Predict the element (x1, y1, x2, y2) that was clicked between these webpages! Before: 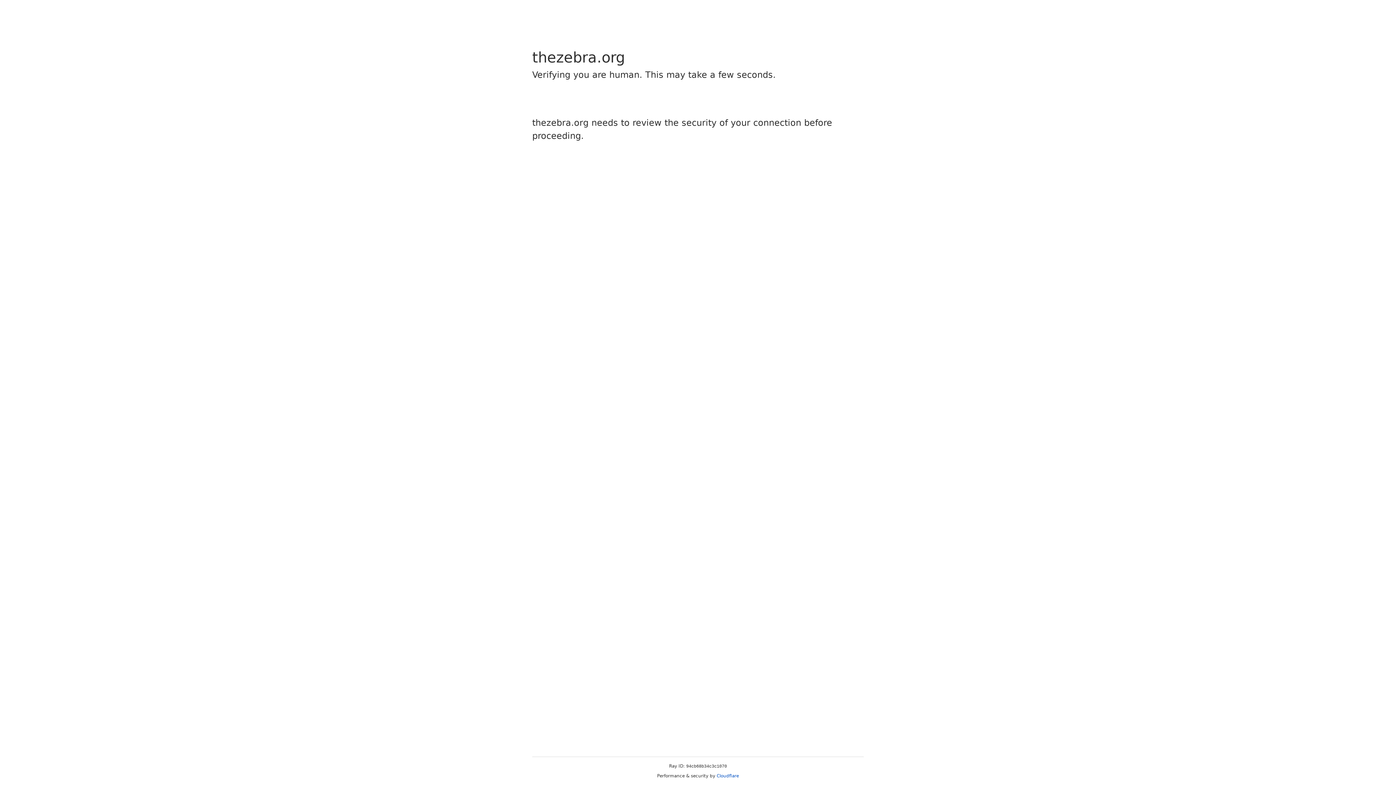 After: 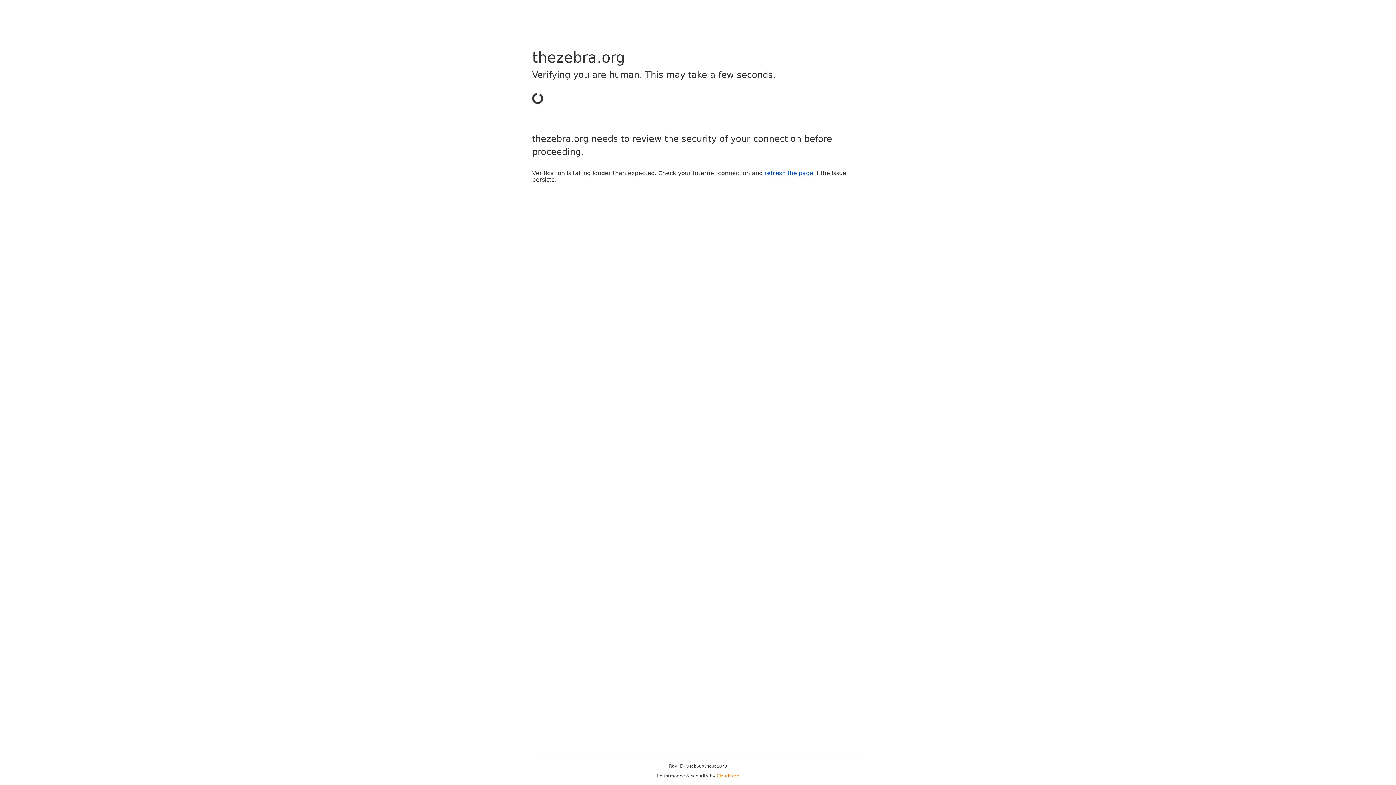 Action: bbox: (716, 773, 739, 778) label: Cloudflare